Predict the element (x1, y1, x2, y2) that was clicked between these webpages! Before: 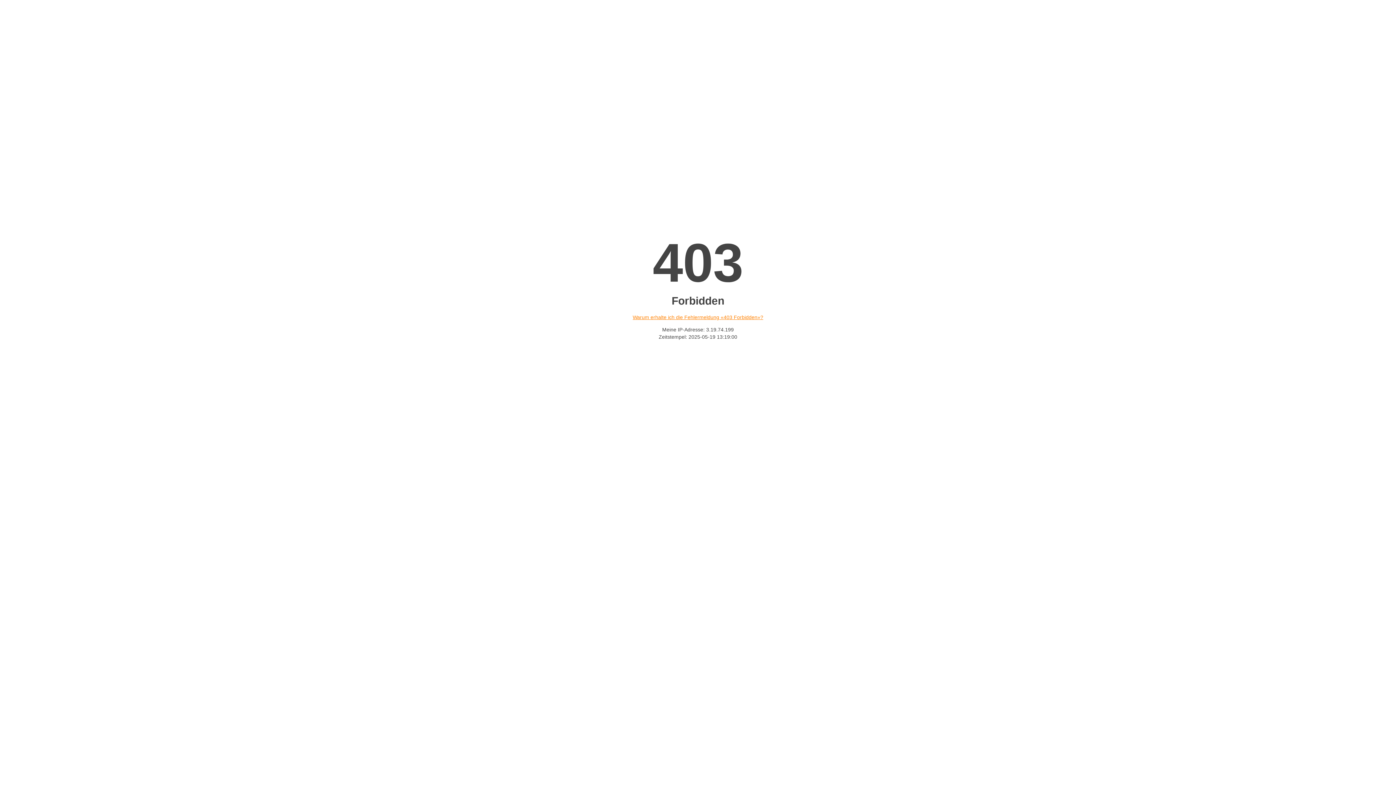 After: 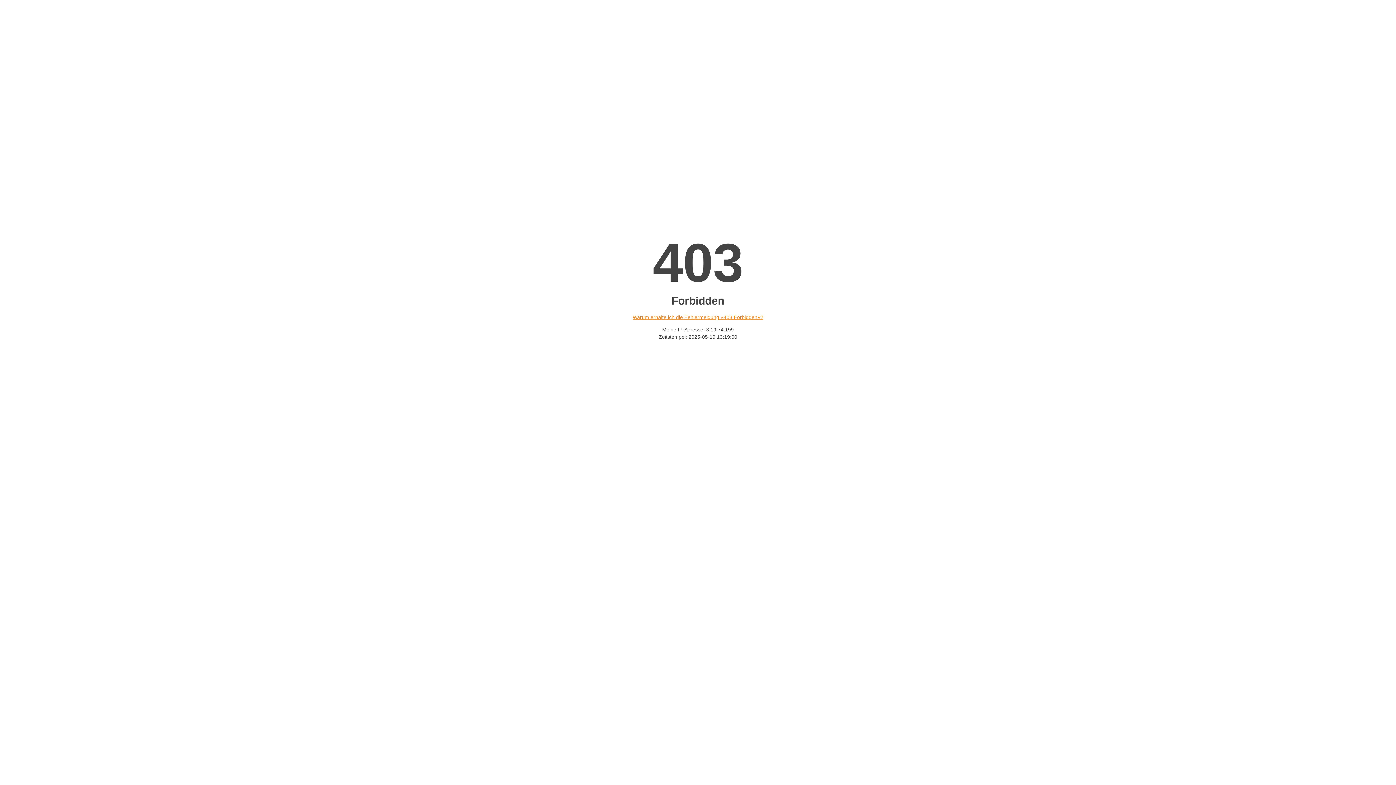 Action: label: Warum erhalte ich die Fehlermeldung «403 Forbidden»? bbox: (632, 314, 763, 320)